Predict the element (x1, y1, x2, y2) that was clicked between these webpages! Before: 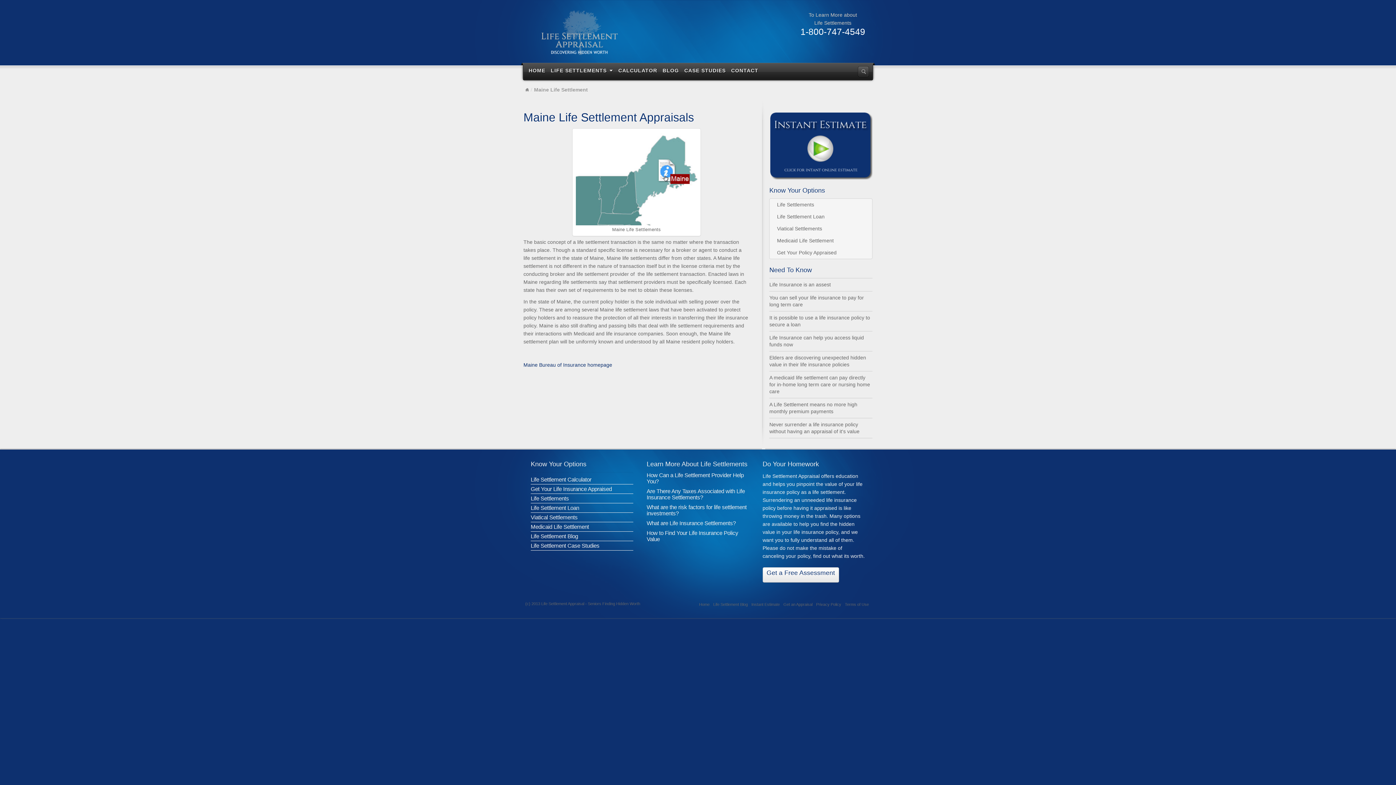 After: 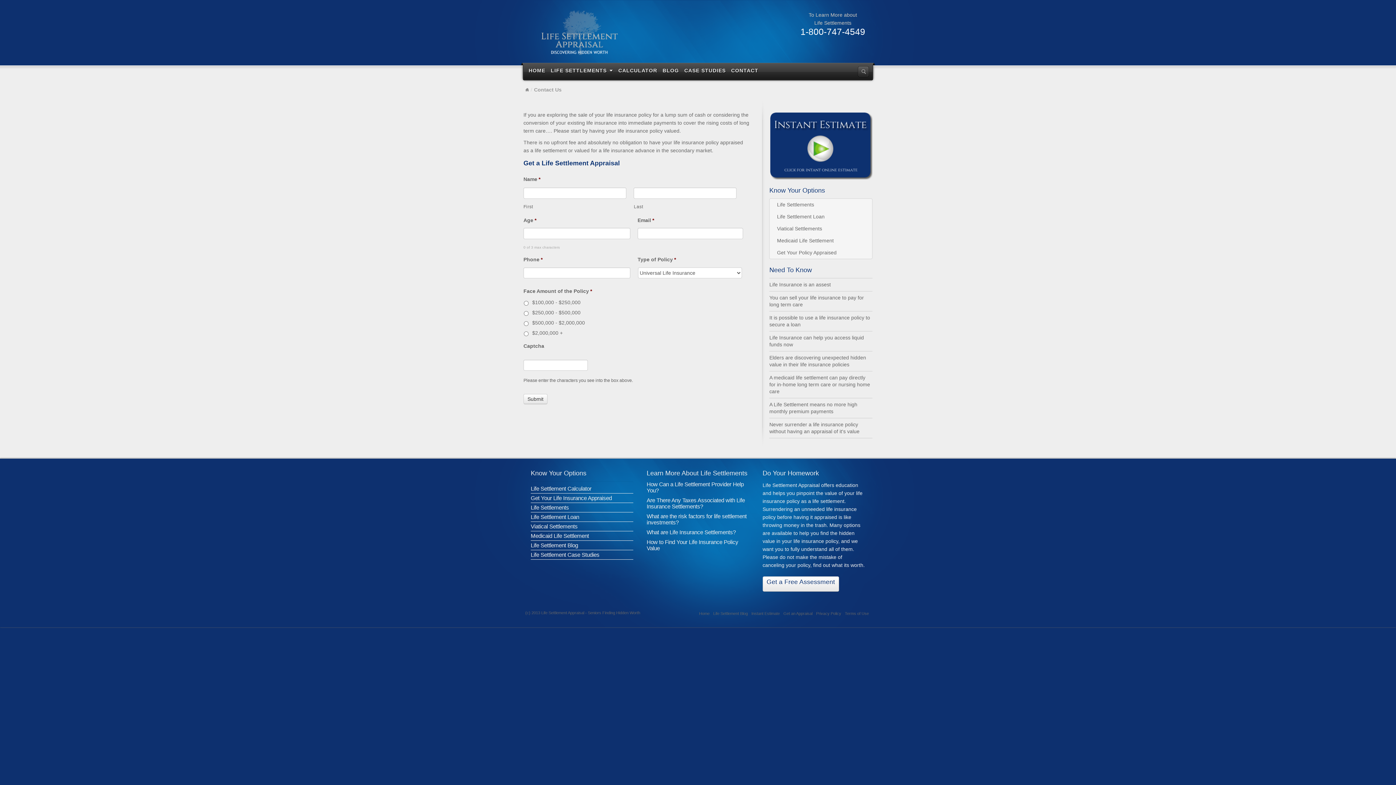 Action: label: CONTACT bbox: (728, 62, 761, 77)